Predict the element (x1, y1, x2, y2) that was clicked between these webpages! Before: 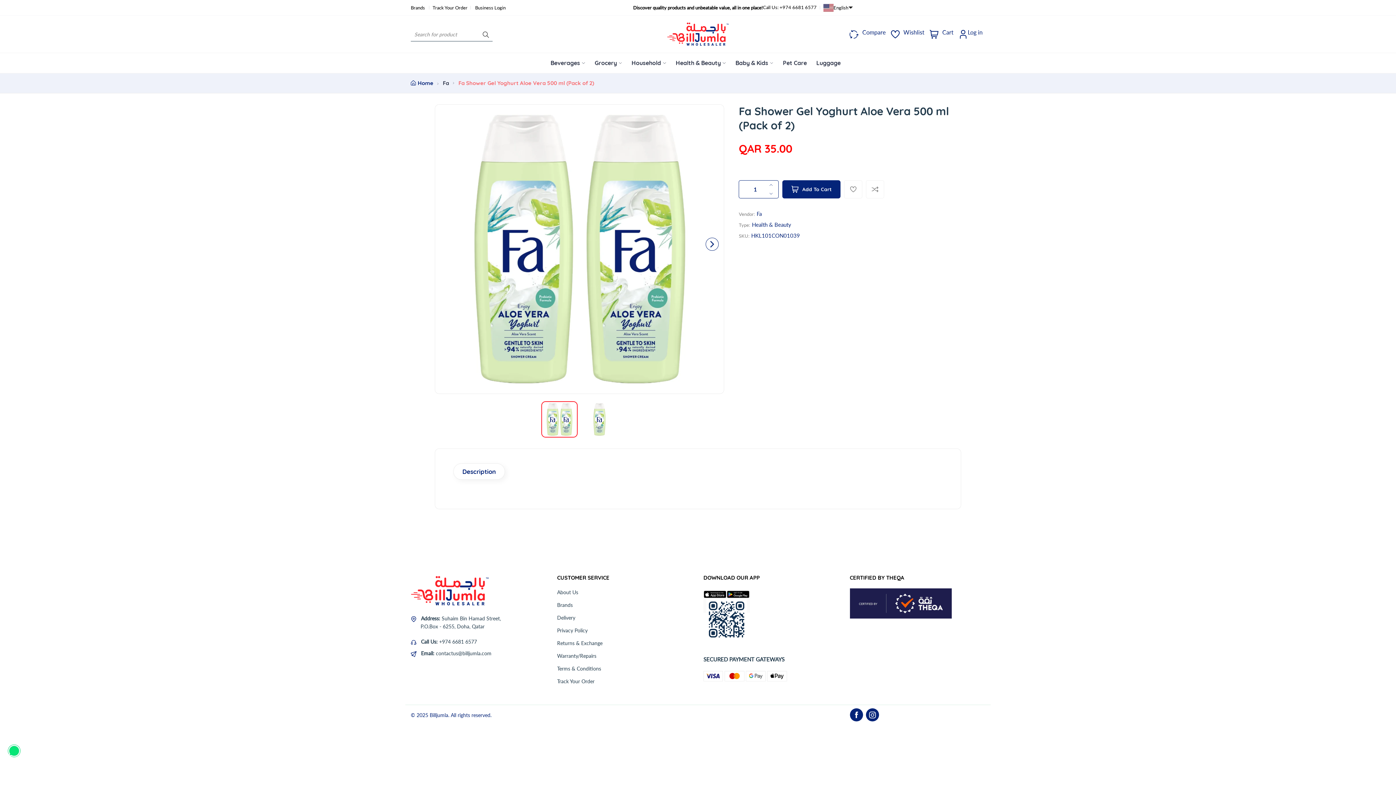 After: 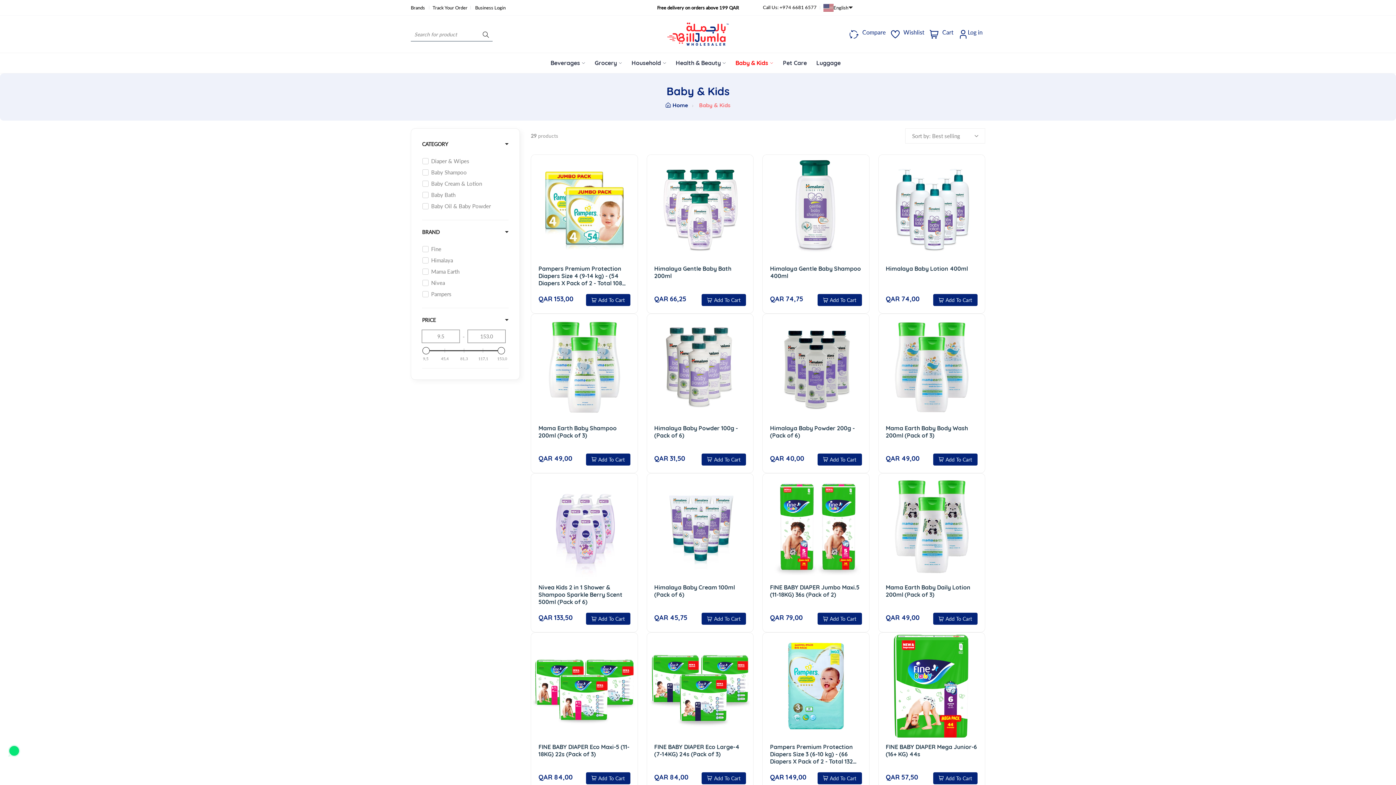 Action: label: Baby & Kids bbox: (735, 53, 773, 73)